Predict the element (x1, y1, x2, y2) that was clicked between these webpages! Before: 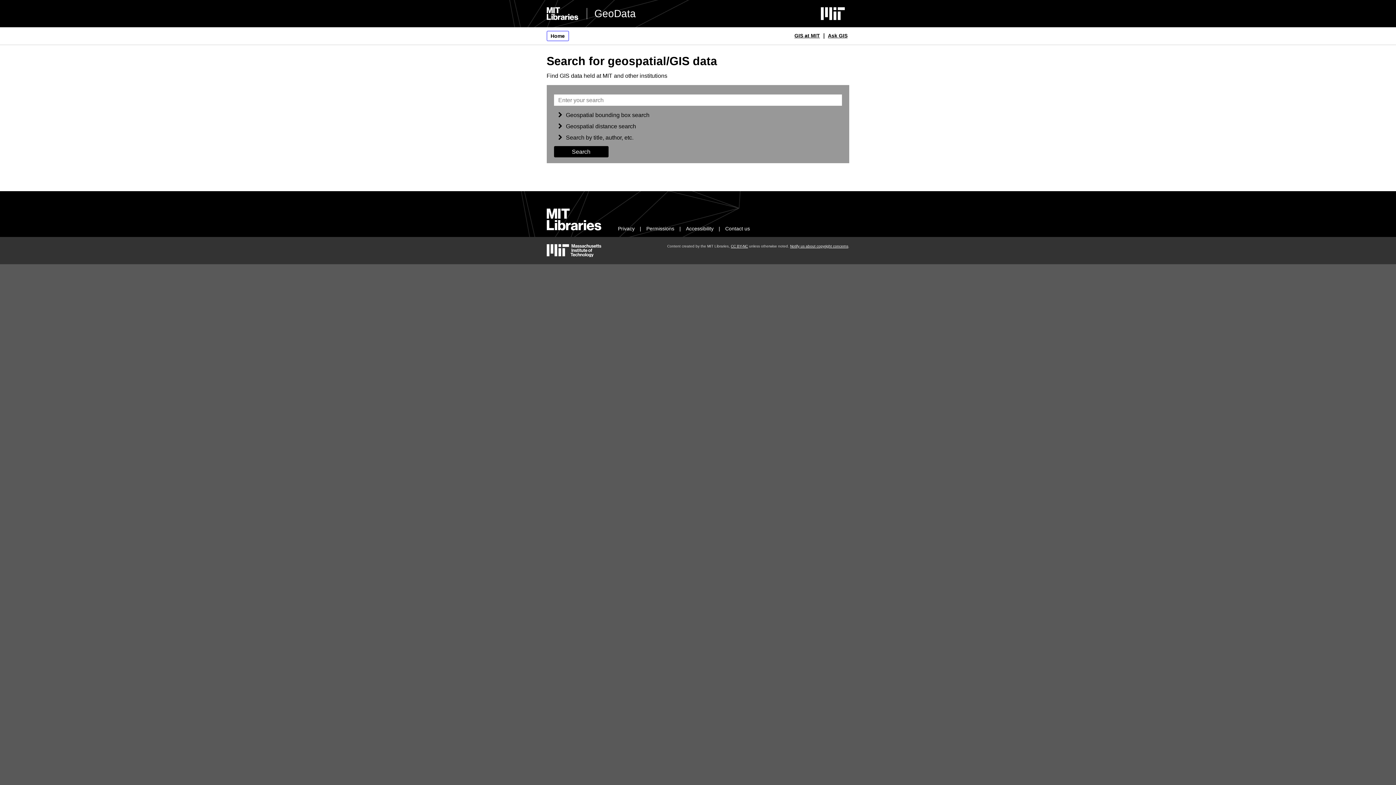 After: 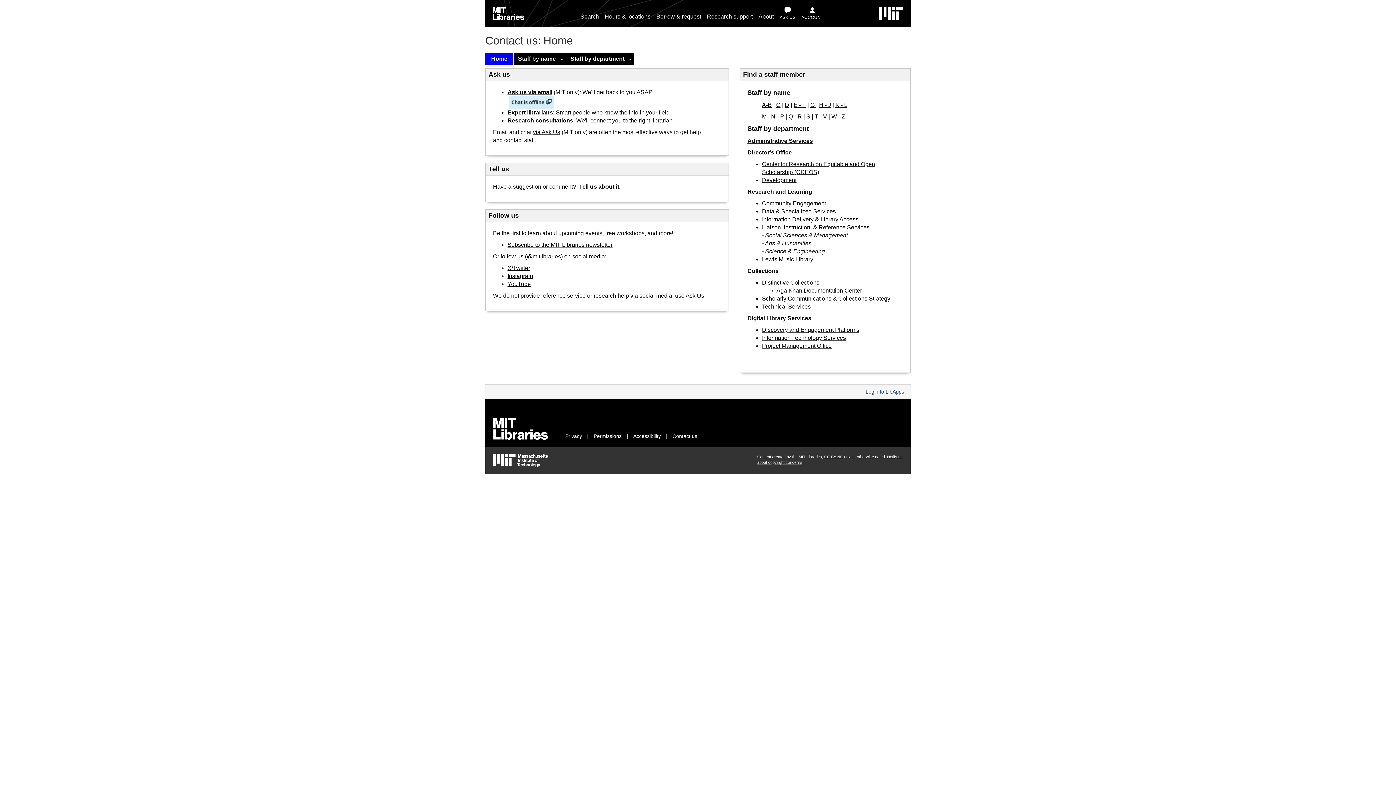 Action: label: Contact us bbox: (725, 225, 750, 231)